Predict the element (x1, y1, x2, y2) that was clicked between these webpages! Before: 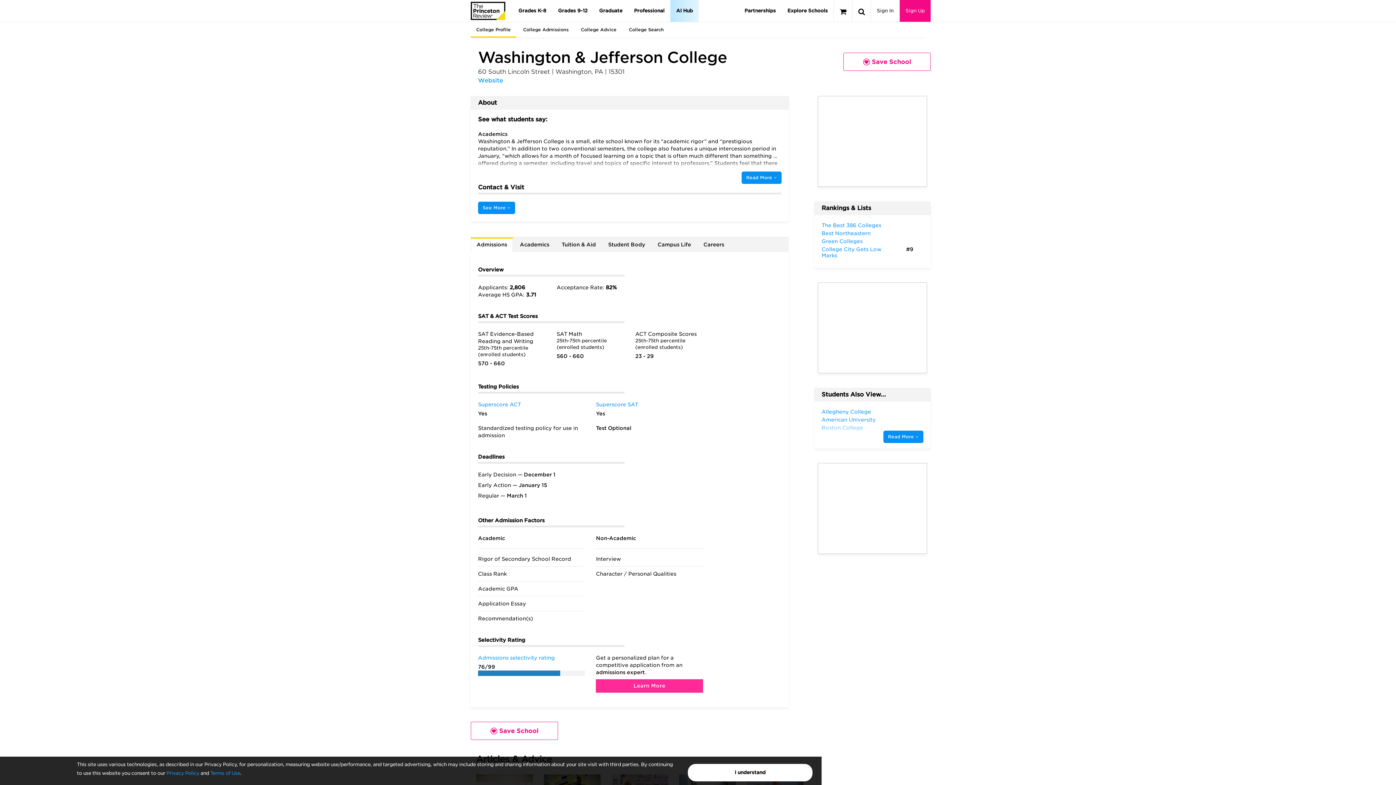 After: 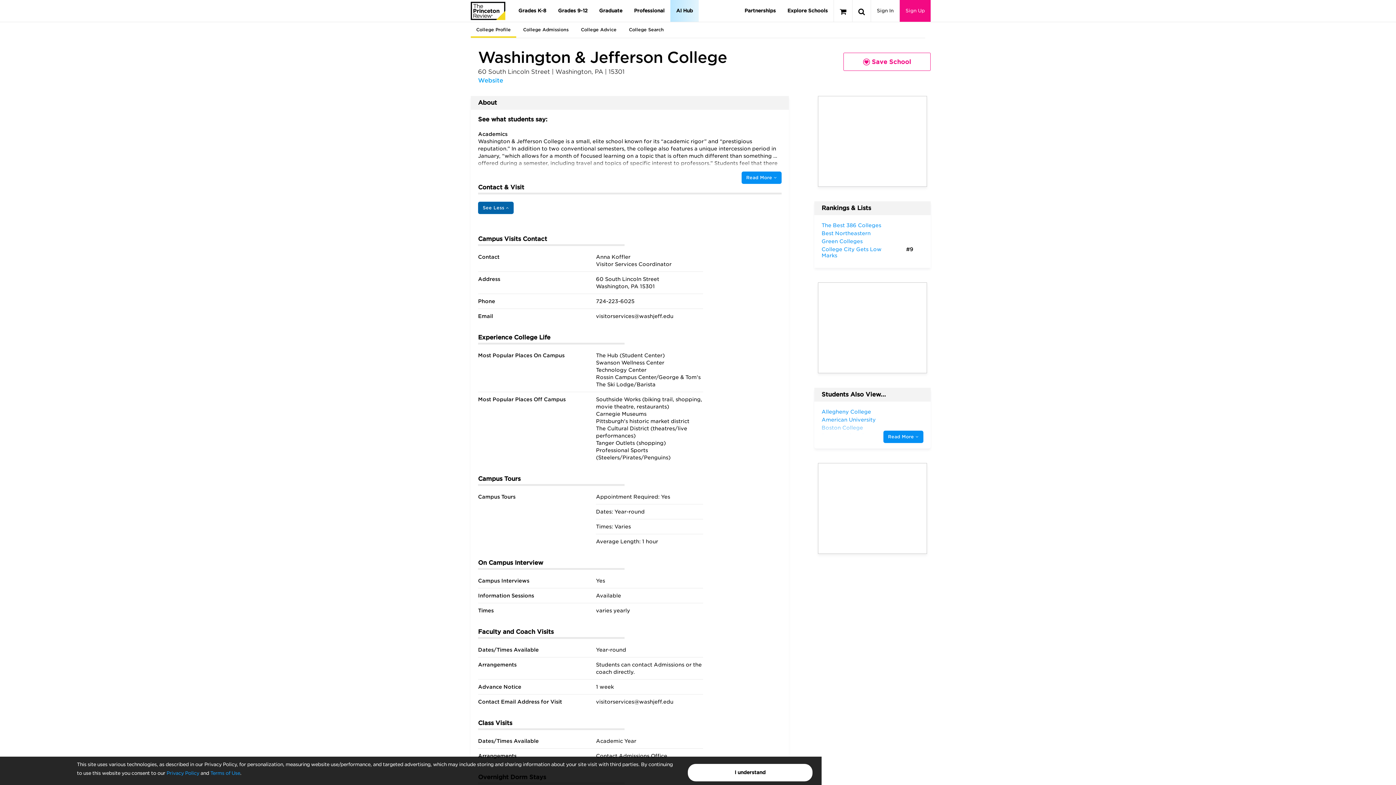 Action: label: See More  bbox: (478, 201, 515, 214)